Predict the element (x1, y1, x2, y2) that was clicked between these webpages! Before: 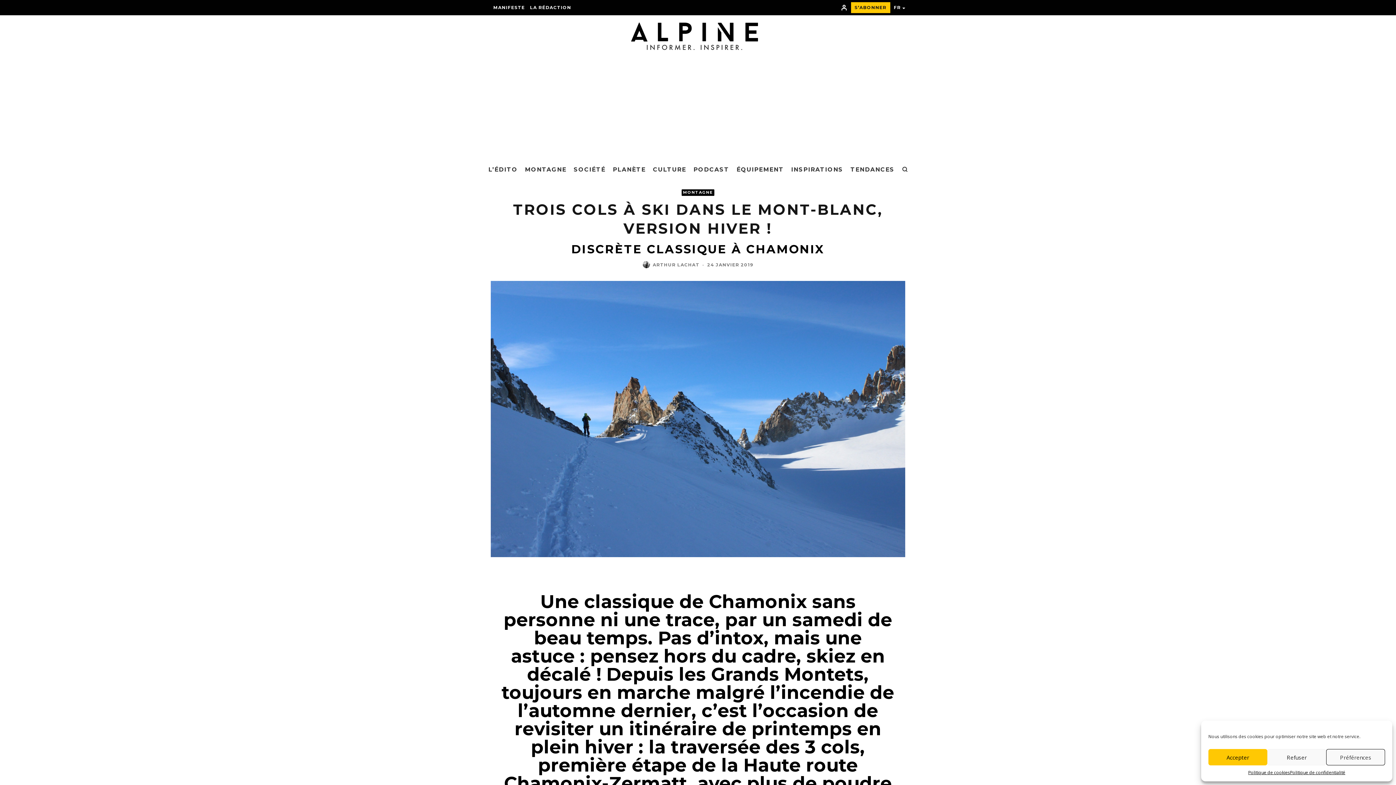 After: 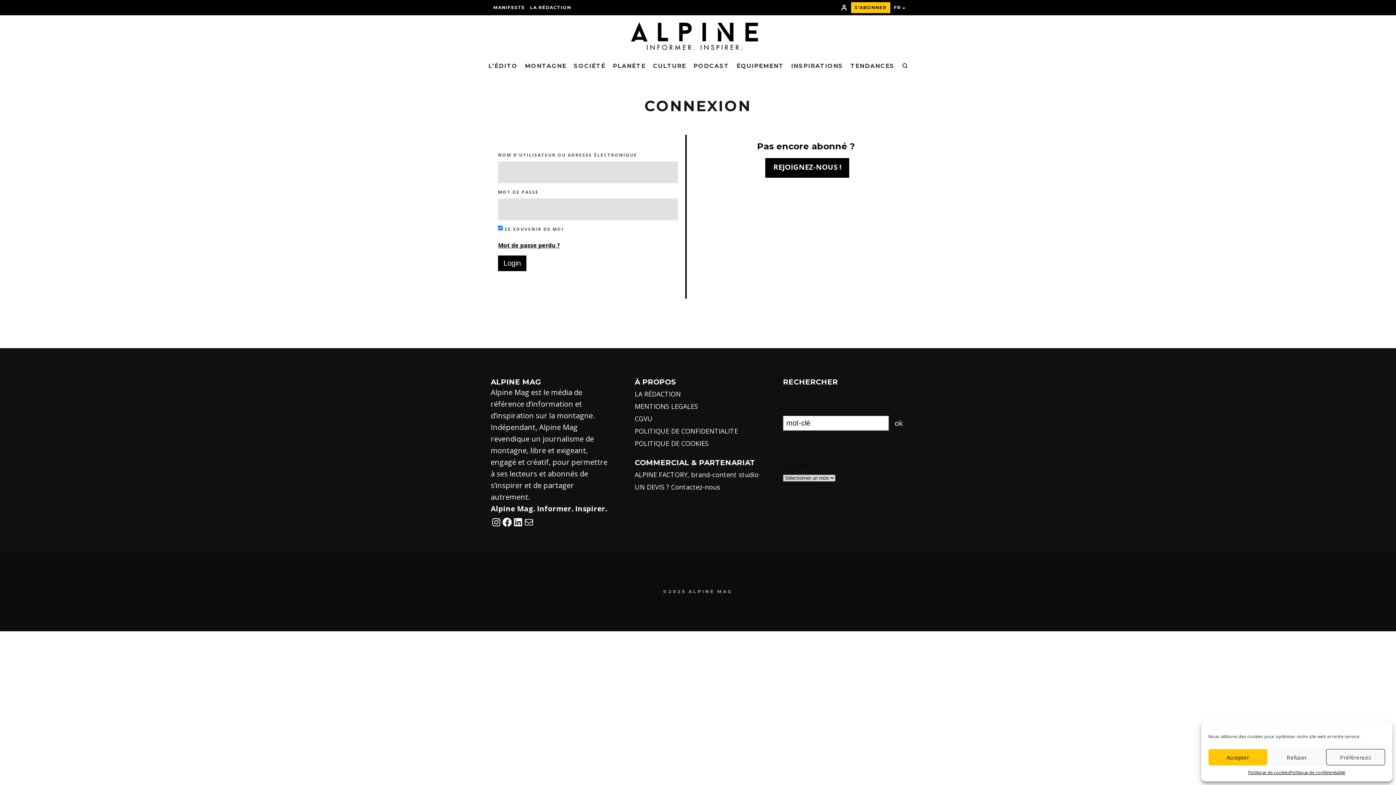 Action: bbox: (837, 4, 851, 11)